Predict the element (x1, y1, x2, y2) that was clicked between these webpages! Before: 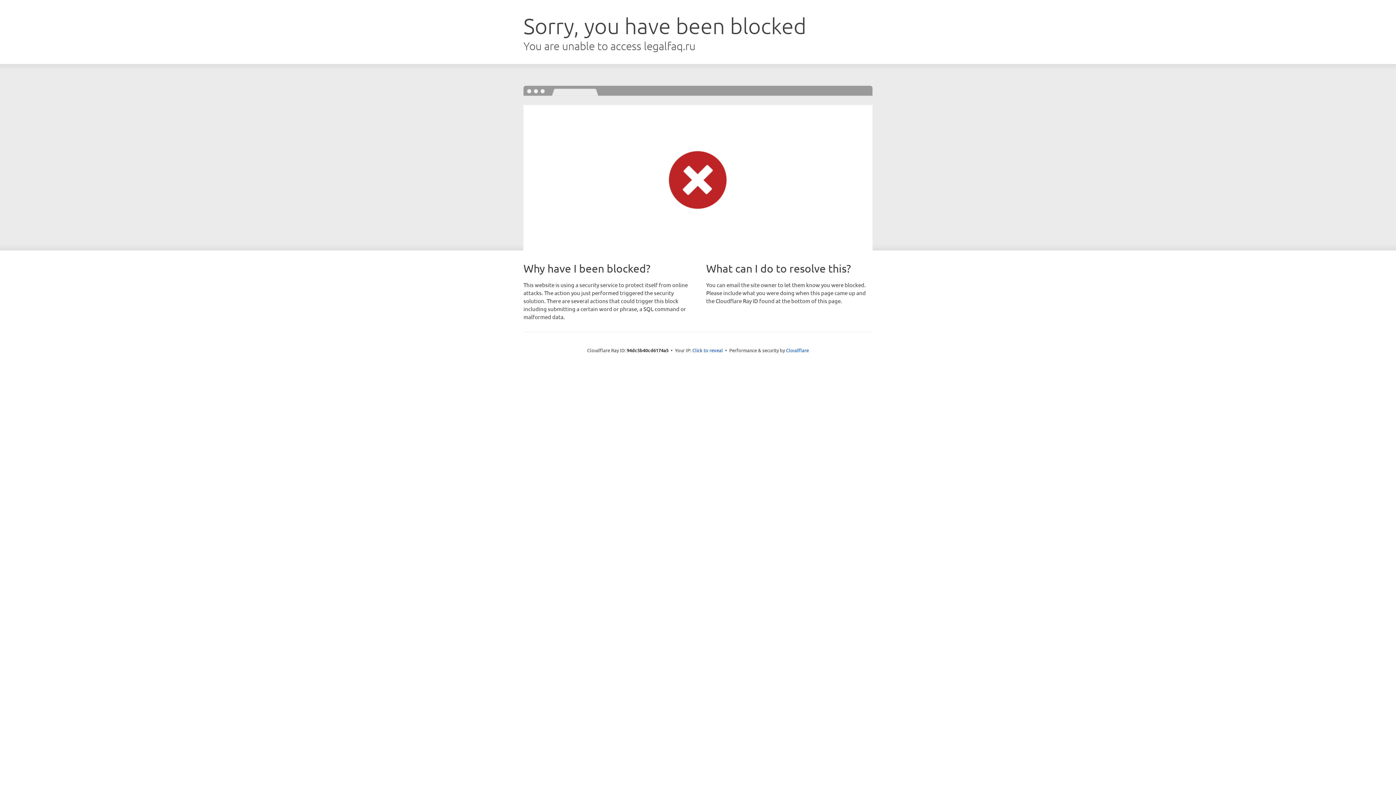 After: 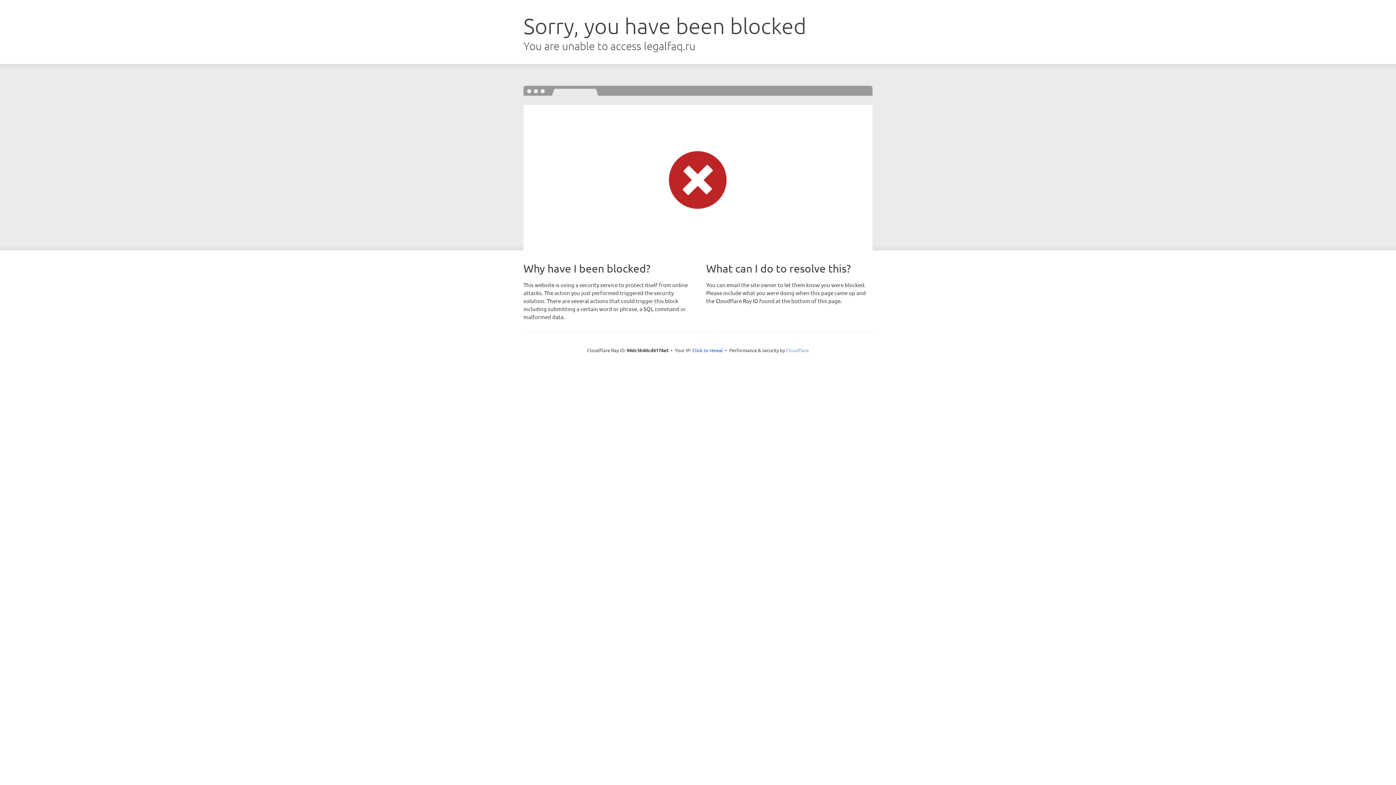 Action: bbox: (786, 347, 809, 353) label: Cloudflare